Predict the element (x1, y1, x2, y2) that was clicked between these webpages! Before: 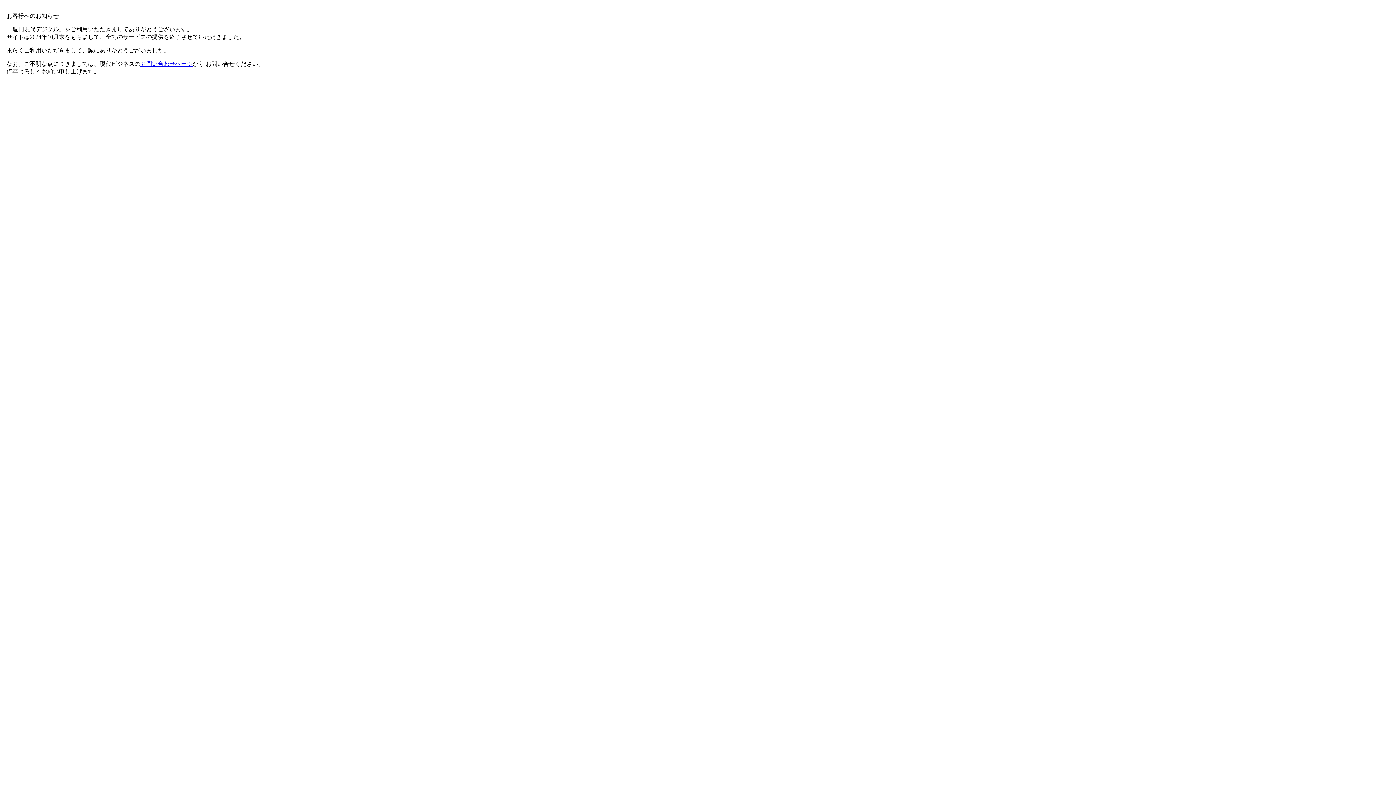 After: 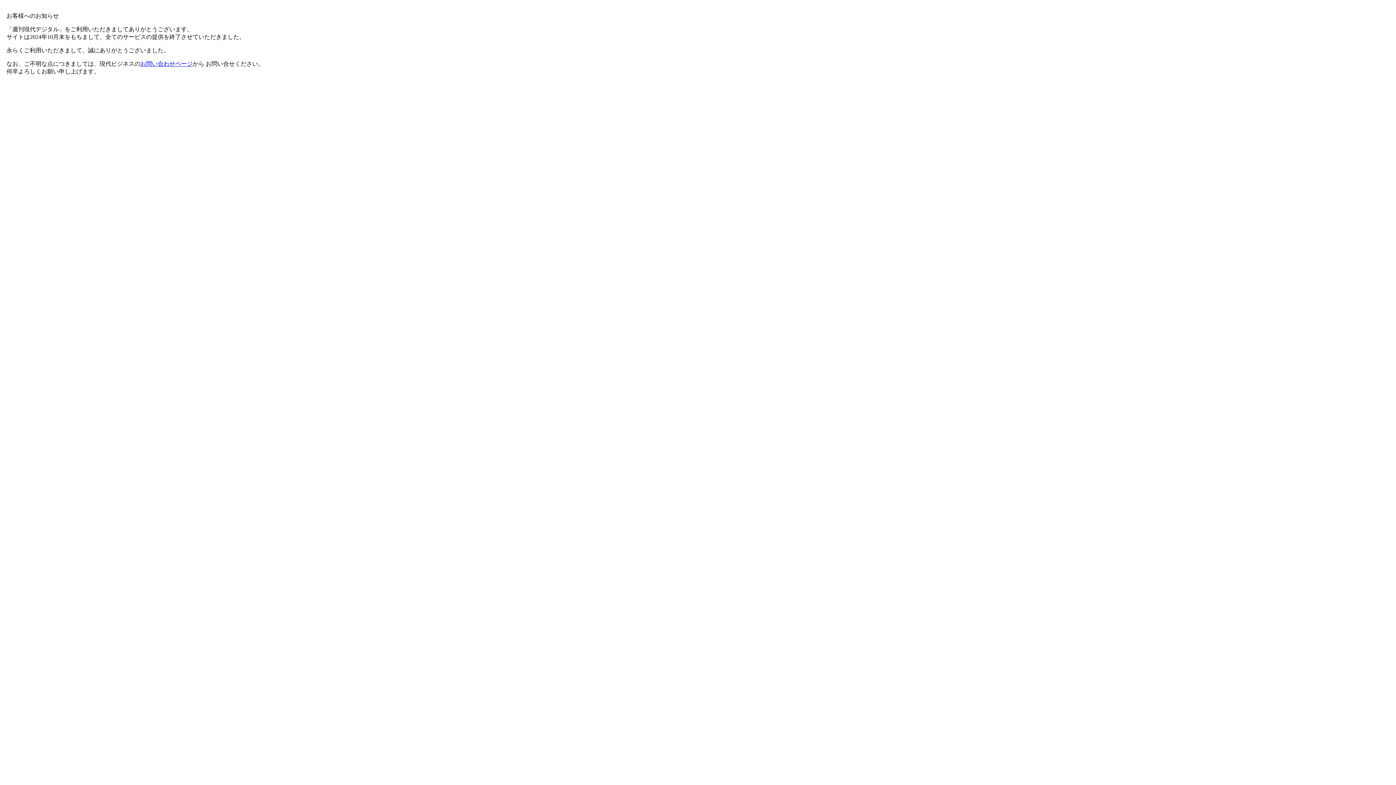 Action: bbox: (140, 60, 192, 66) label: お問い合わせページ